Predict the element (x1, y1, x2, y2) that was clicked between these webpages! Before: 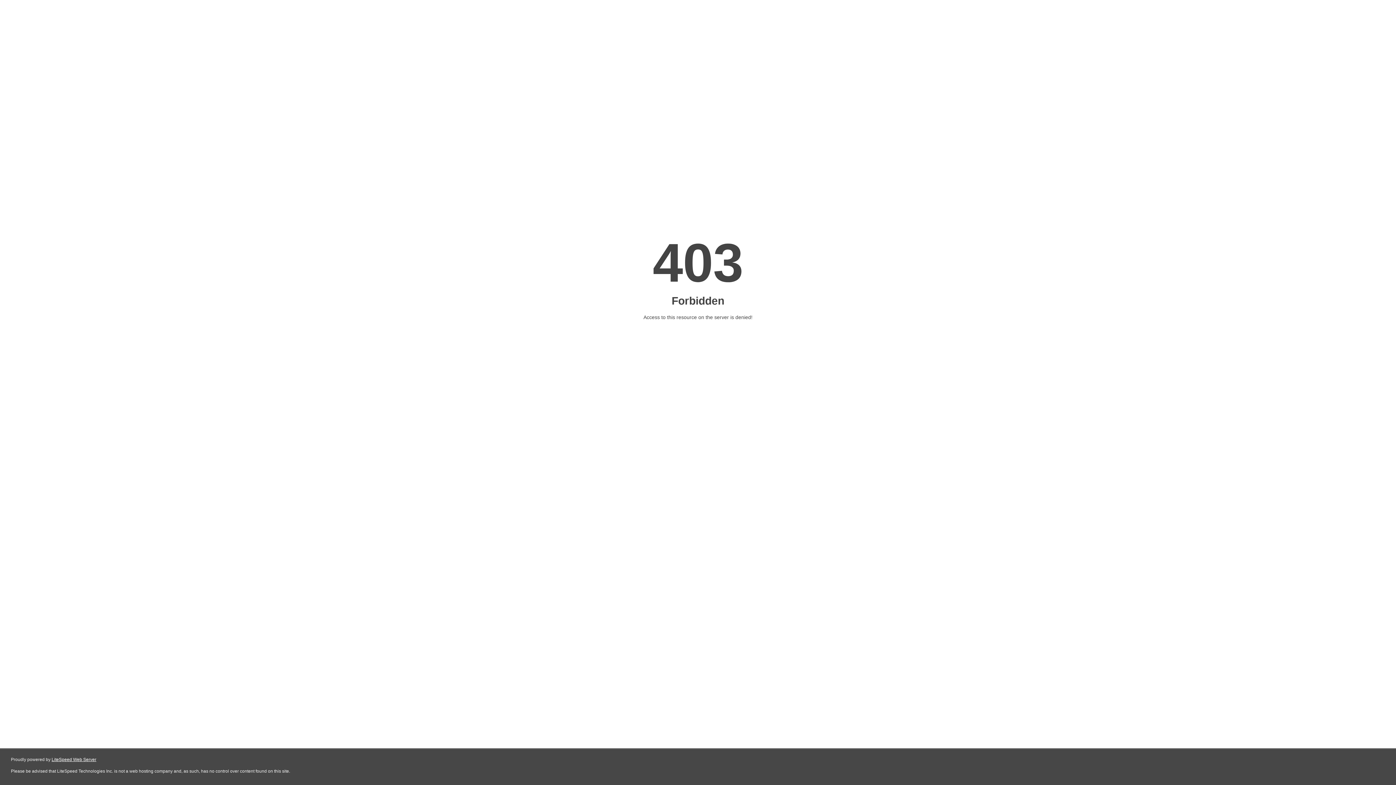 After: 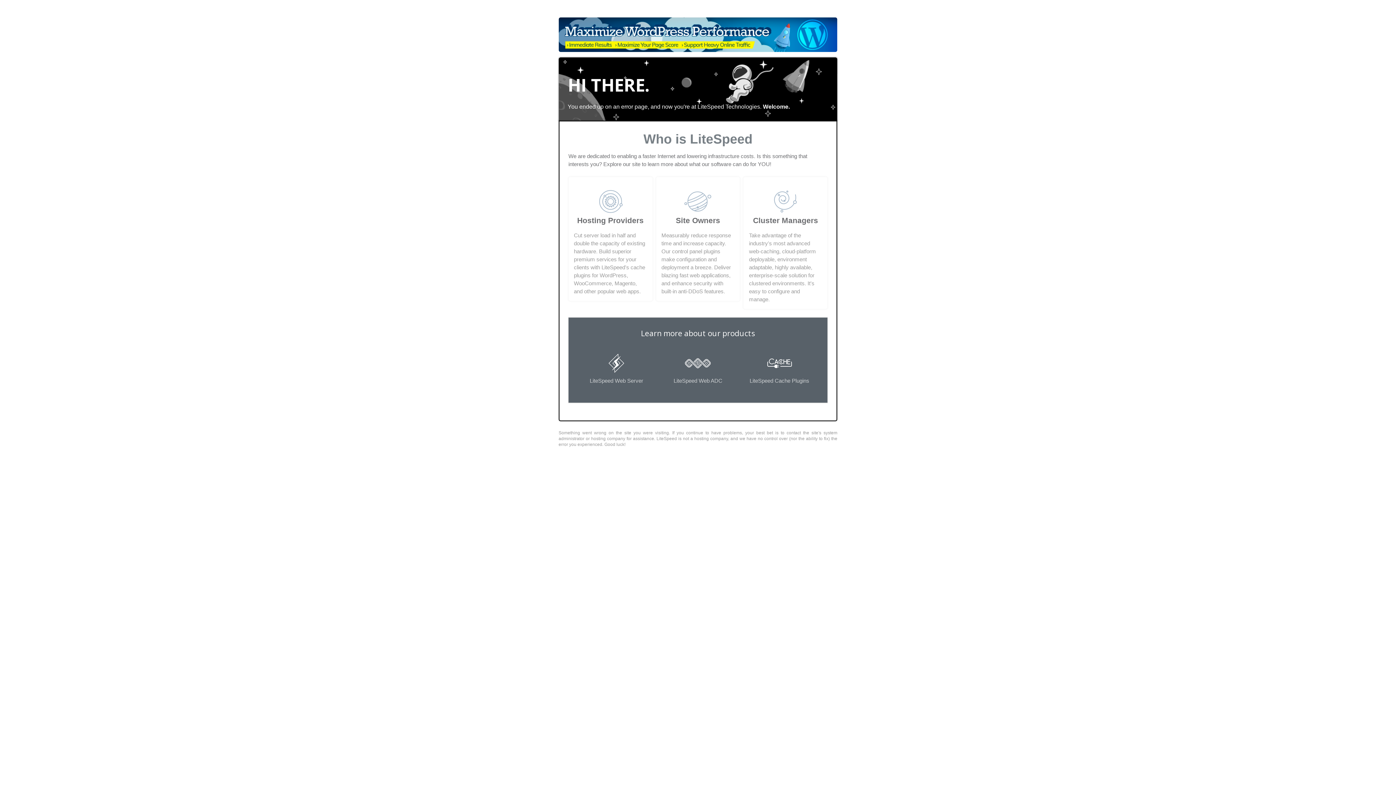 Action: bbox: (51, 757, 96, 762) label: LiteSpeed Web Server